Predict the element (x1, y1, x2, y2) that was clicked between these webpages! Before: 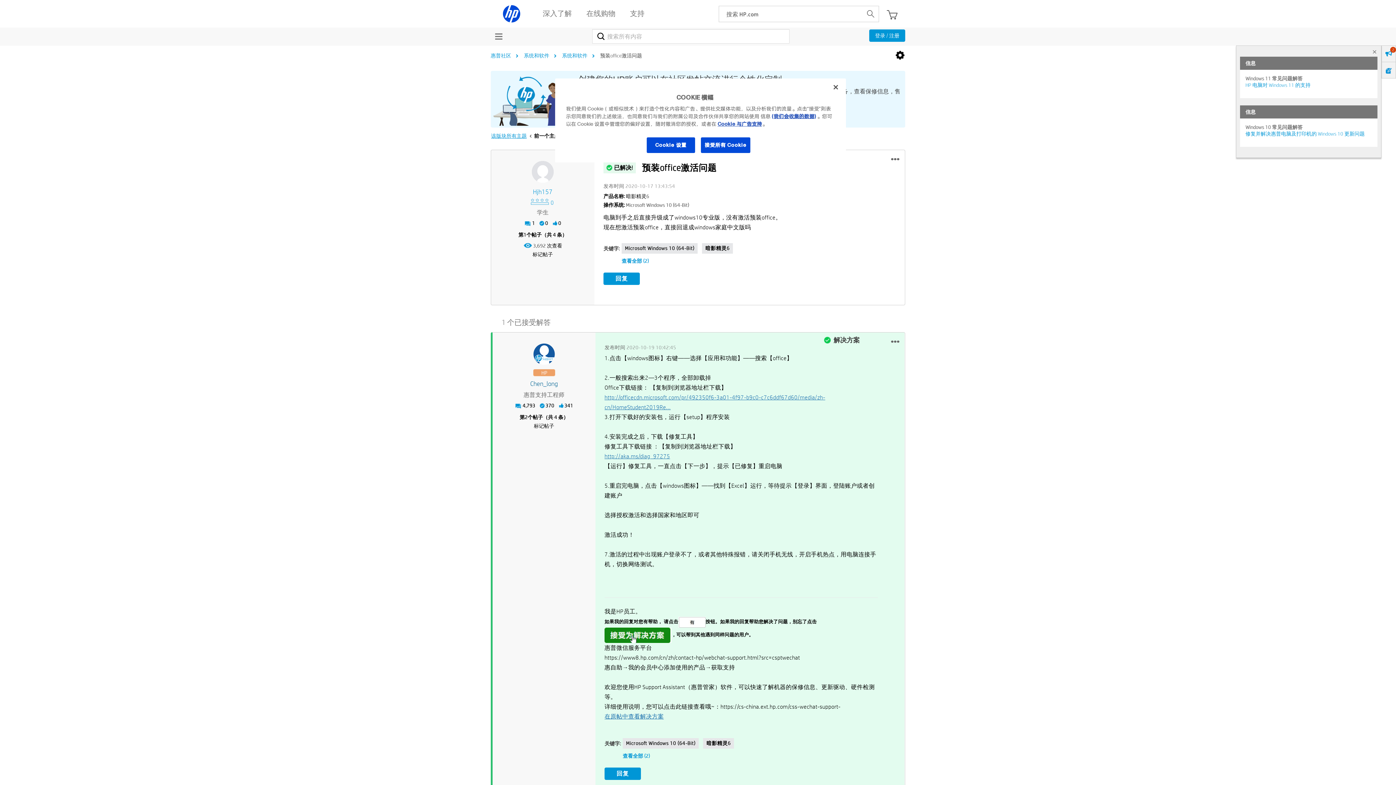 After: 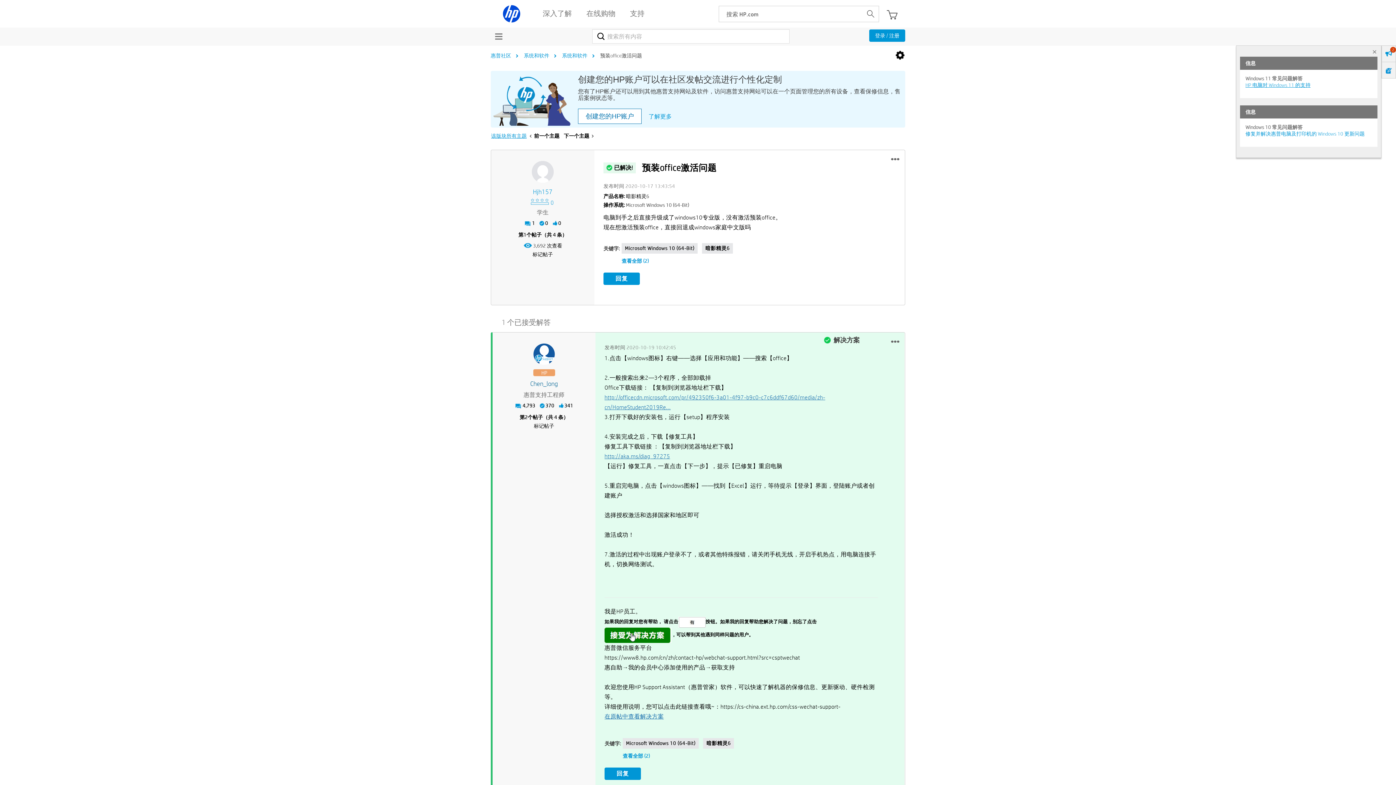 Action: label: HP 电脑对 Windows 11 的支持 bbox: (1245, 81, 1310, 88)